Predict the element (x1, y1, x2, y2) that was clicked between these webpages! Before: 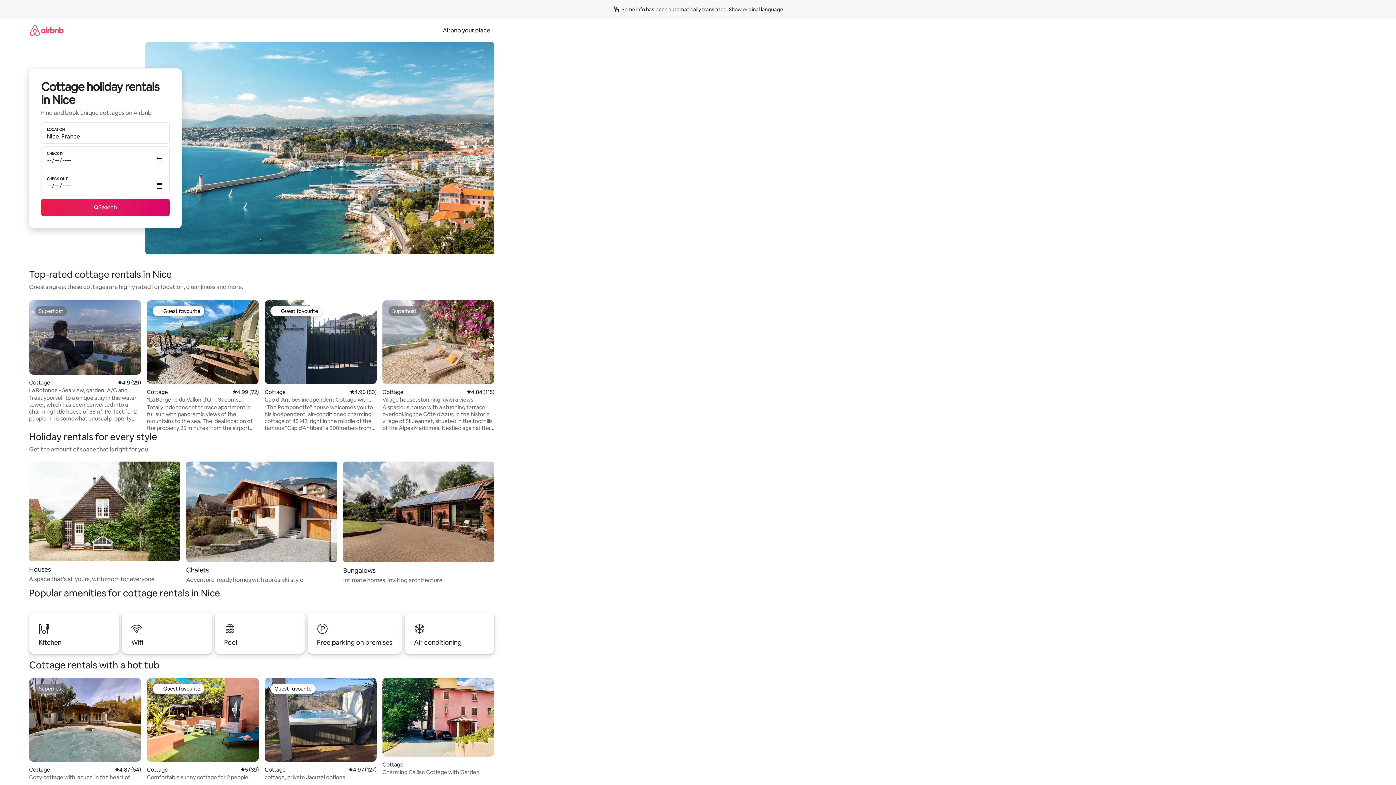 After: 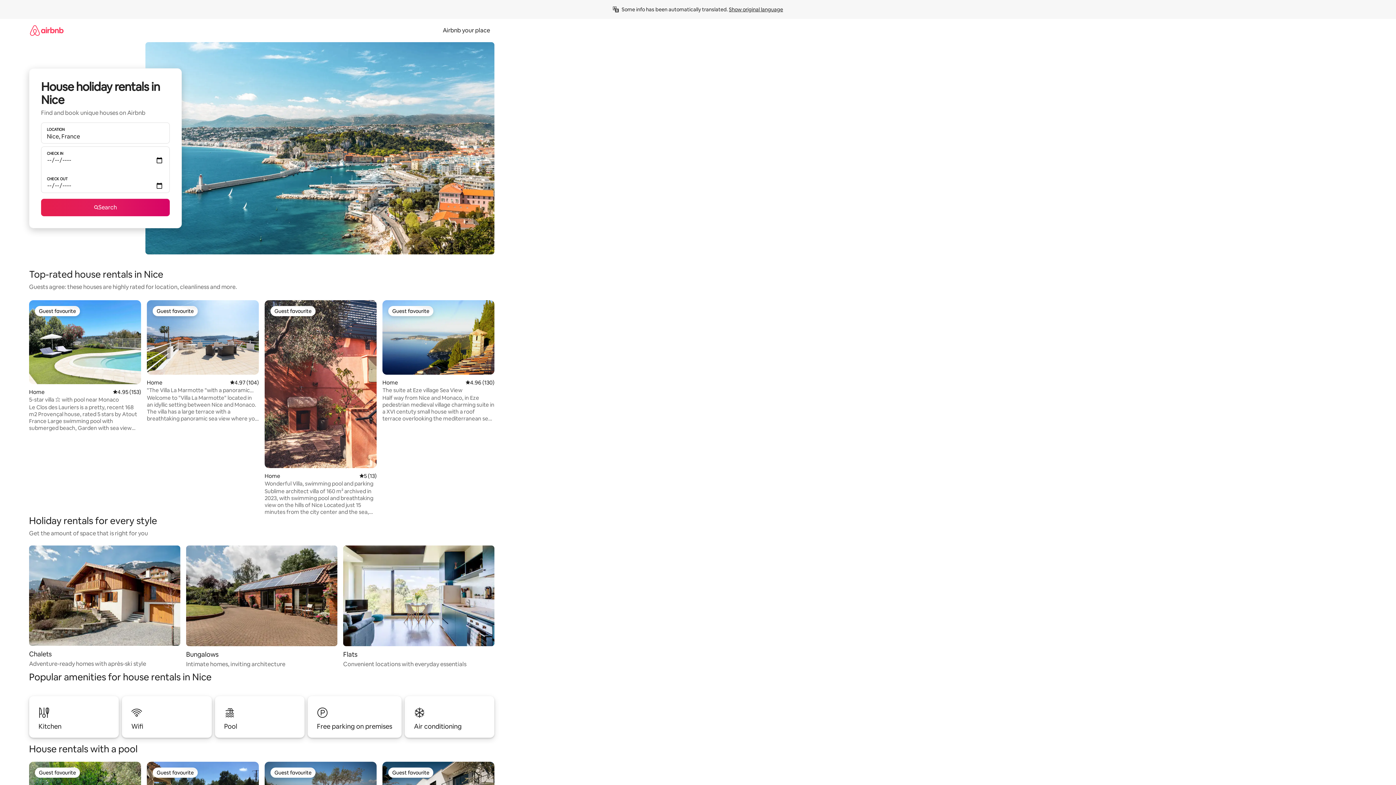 Action: label: Houses

A space that's all yours, with room for everyone bbox: (29, 461, 180, 583)